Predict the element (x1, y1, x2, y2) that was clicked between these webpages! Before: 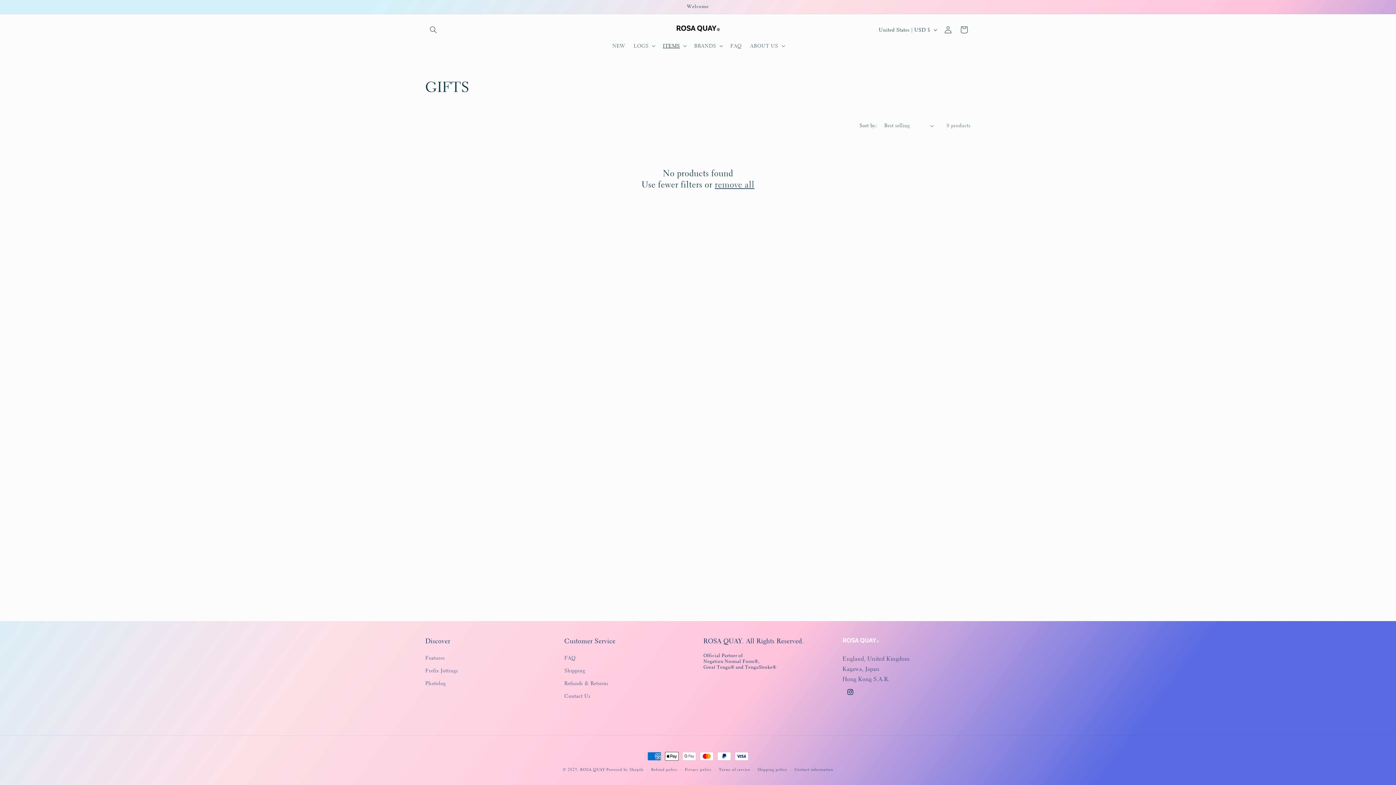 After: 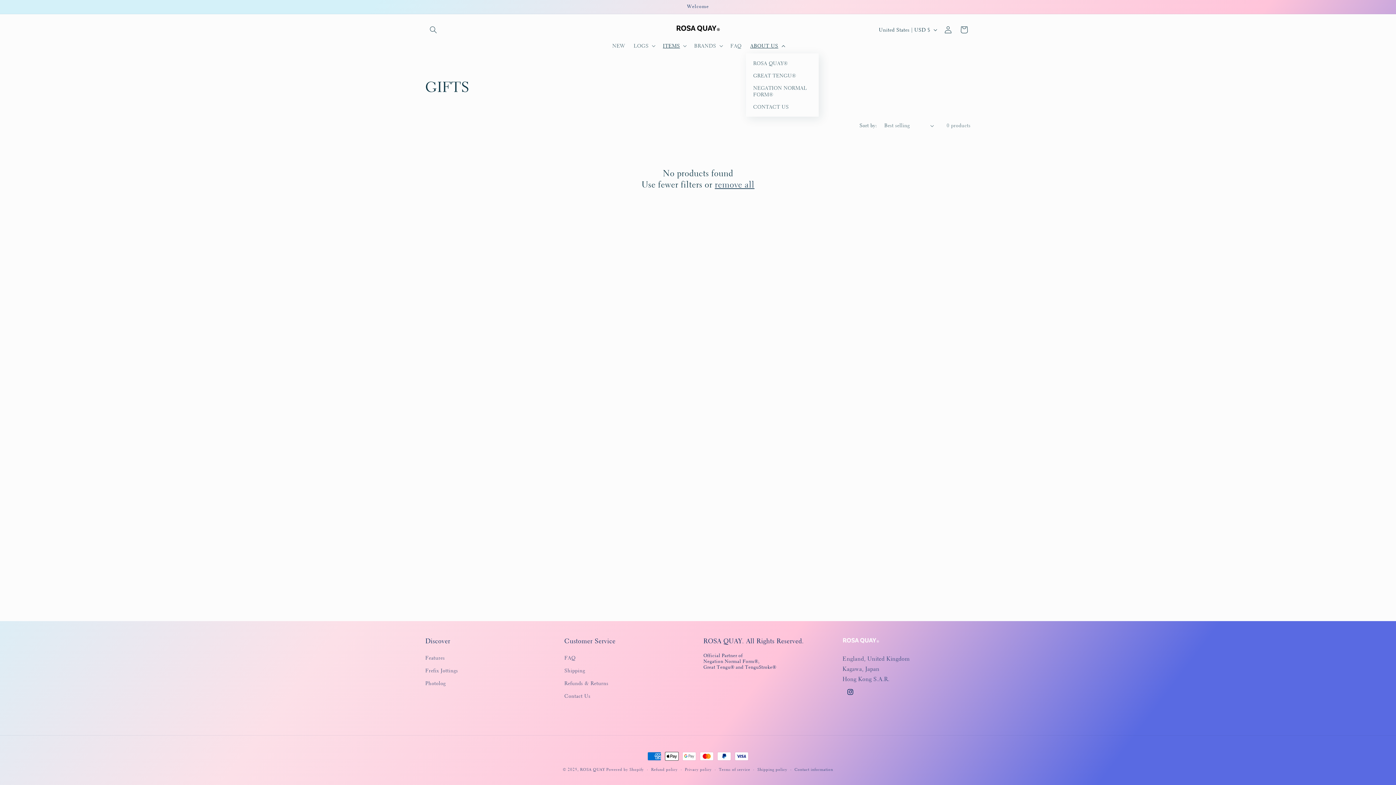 Action: bbox: (746, 38, 788, 53) label: ABOUT US